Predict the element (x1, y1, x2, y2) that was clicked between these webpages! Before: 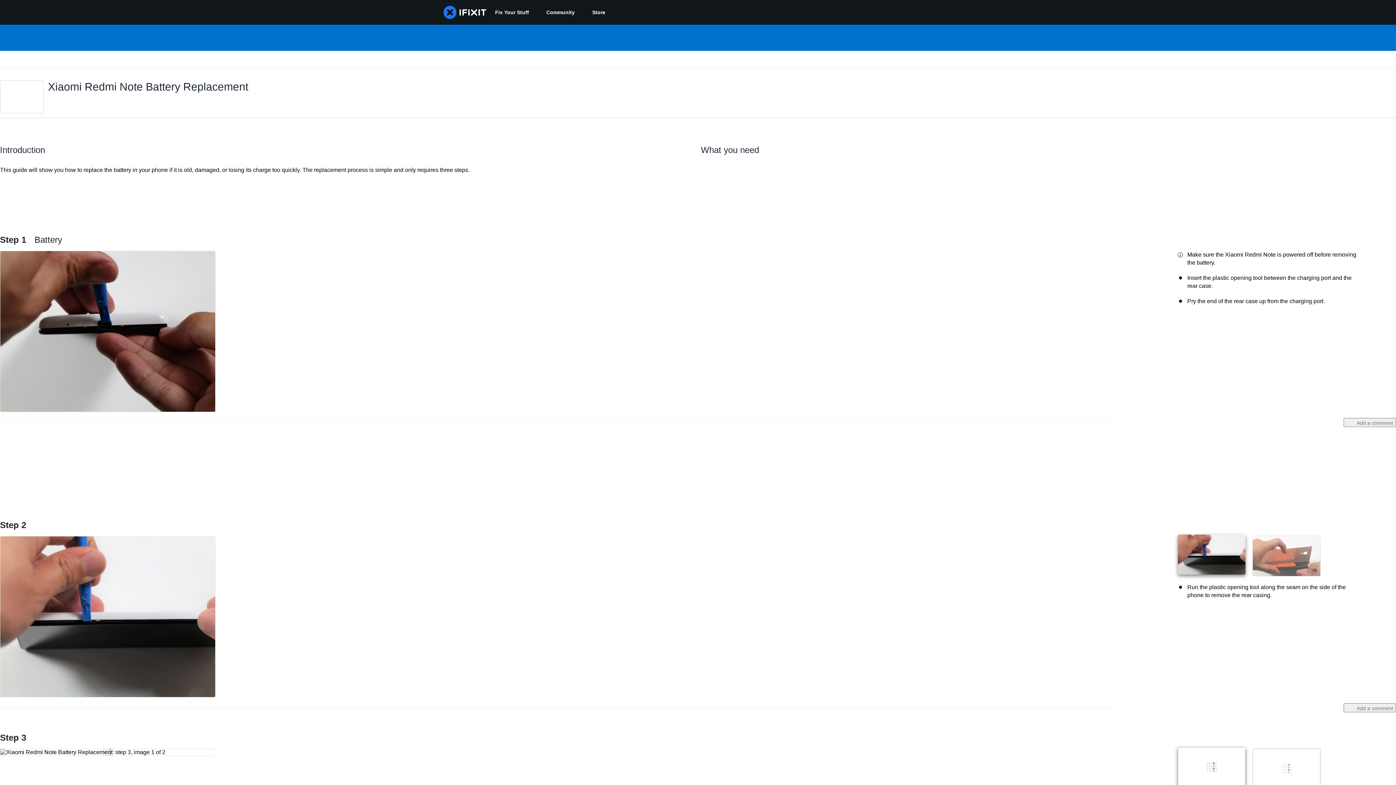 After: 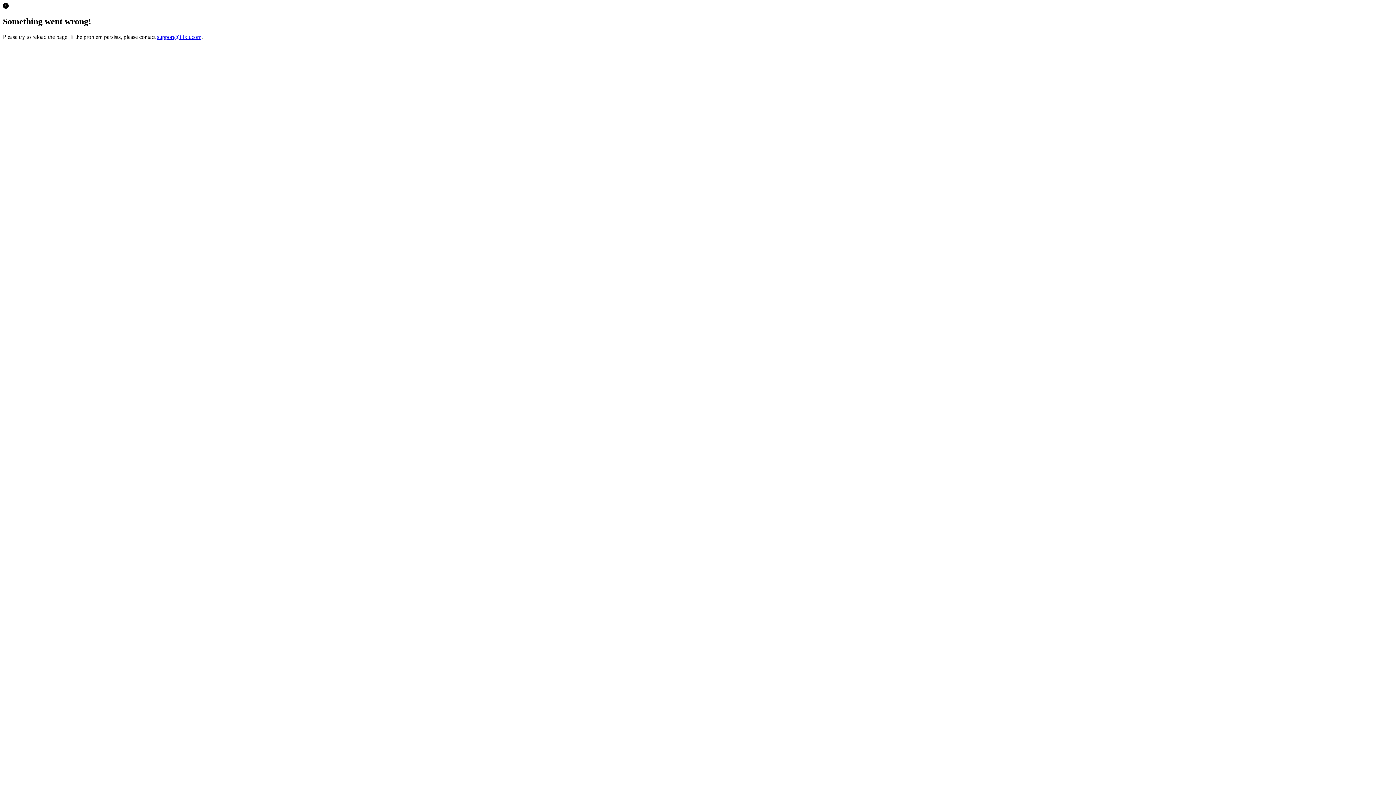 Action: bbox: (583, 0, 614, 24) label: Store